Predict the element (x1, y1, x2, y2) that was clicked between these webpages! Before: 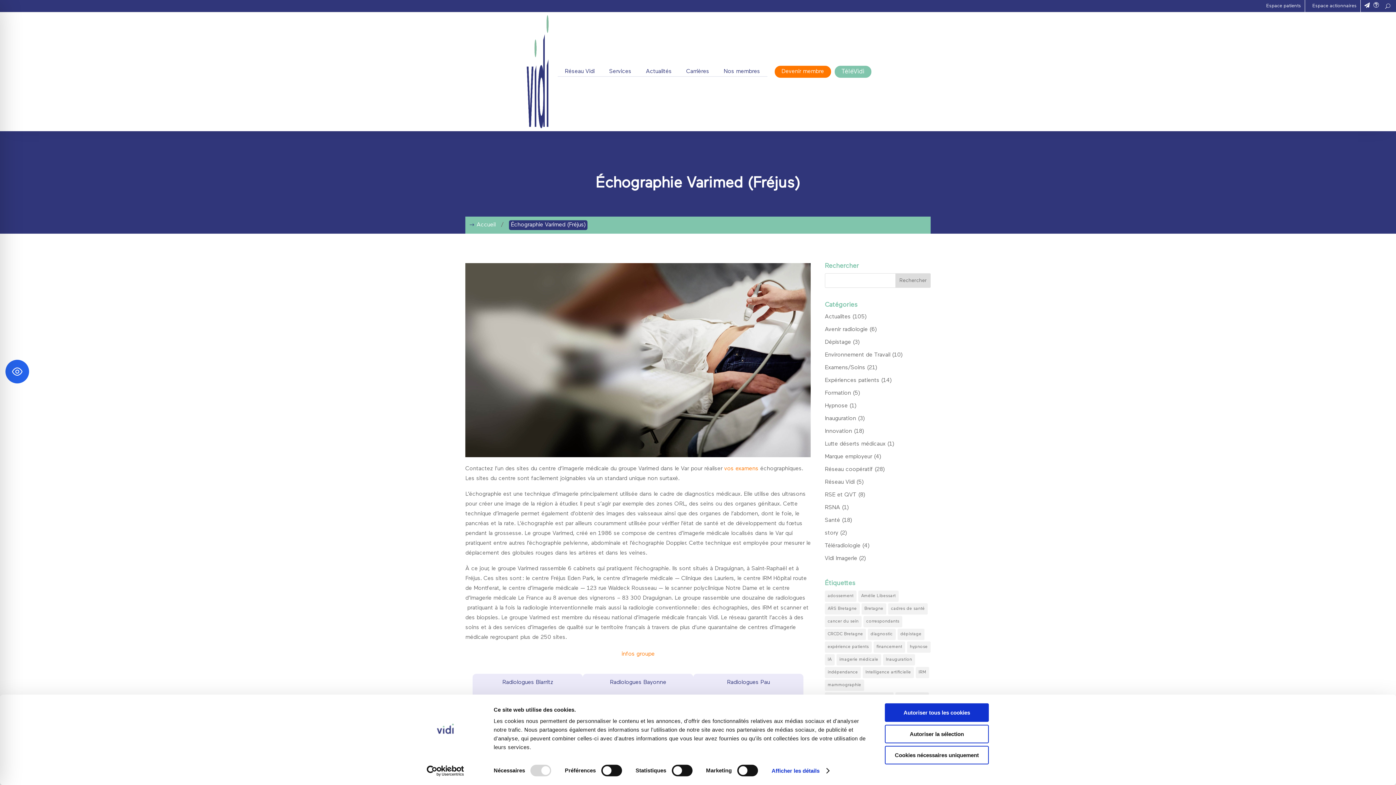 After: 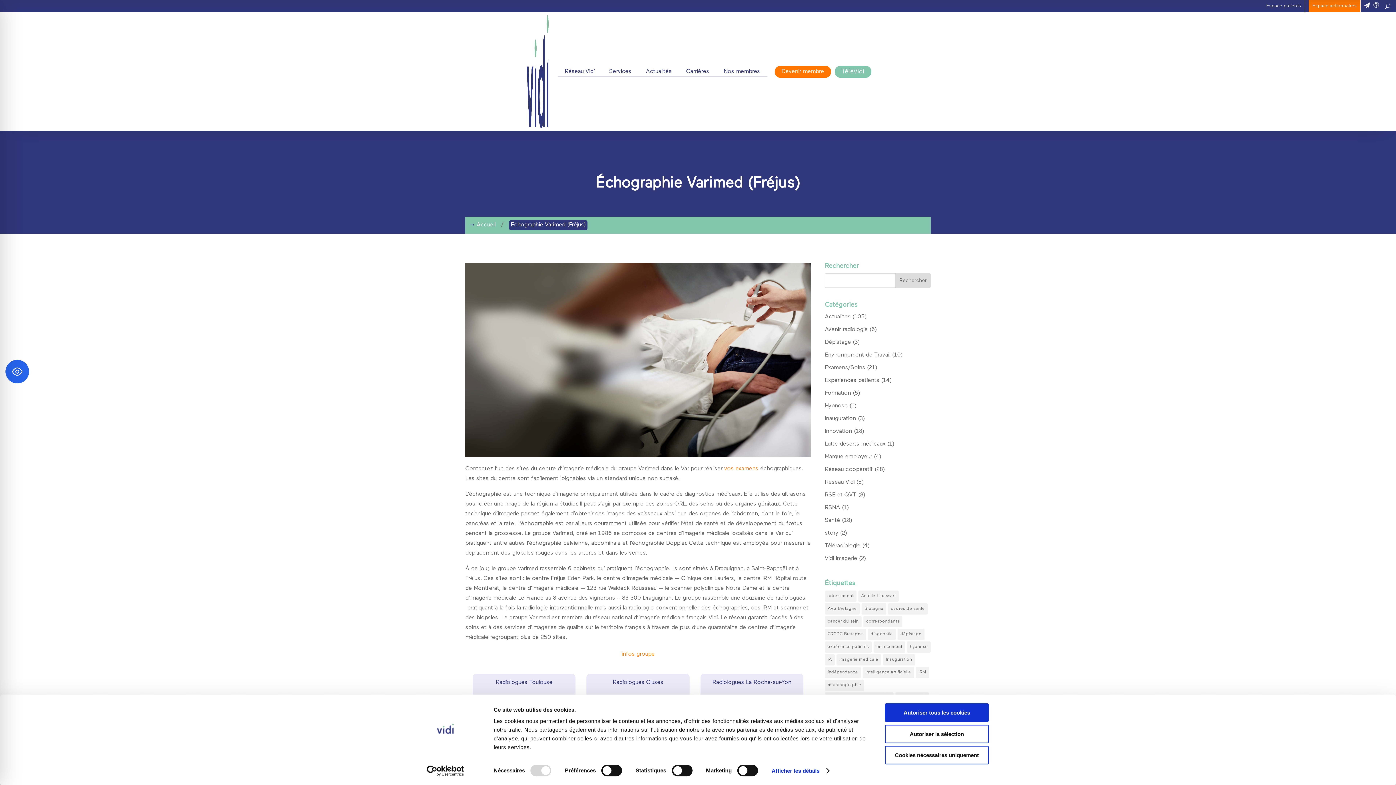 Action: bbox: (1309, 0, 1361, 12) label: Espace actionnaires